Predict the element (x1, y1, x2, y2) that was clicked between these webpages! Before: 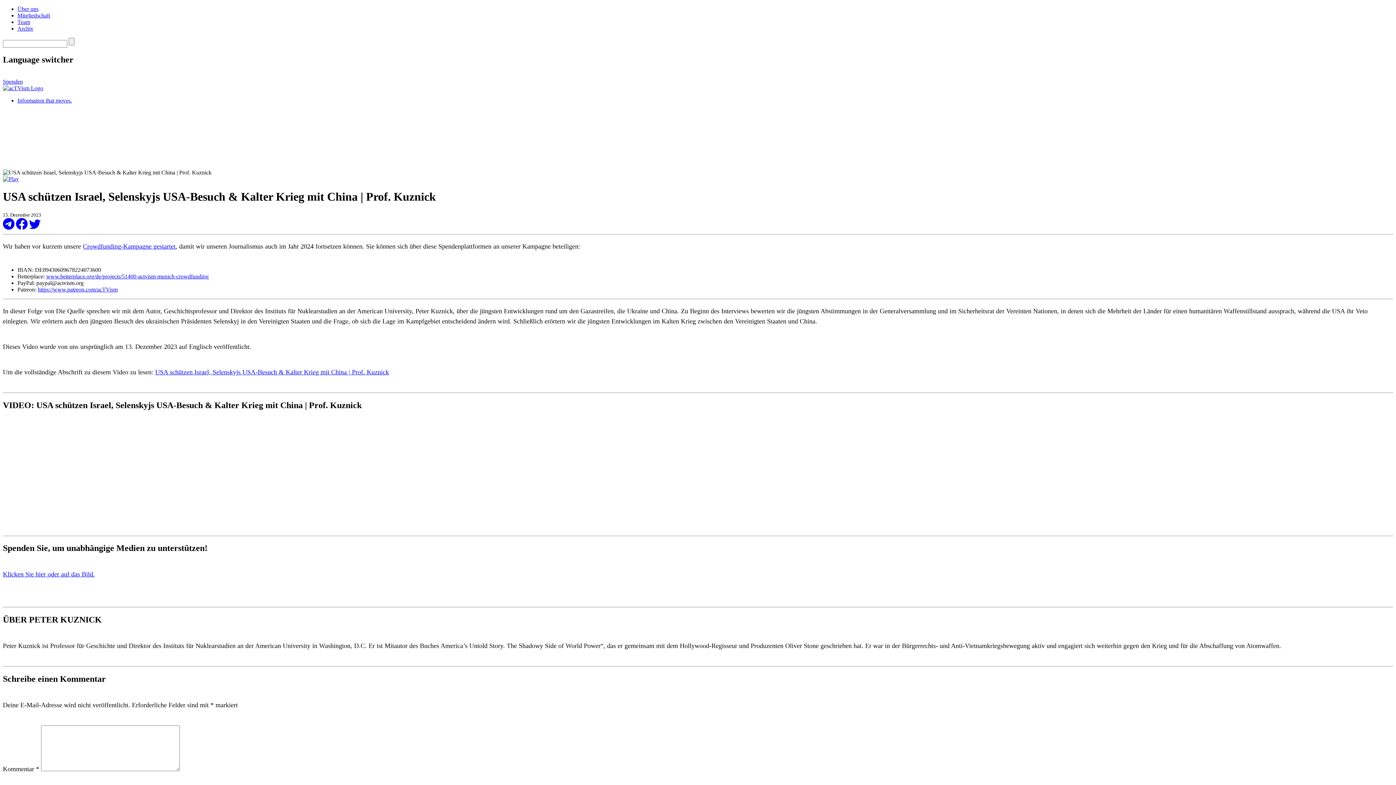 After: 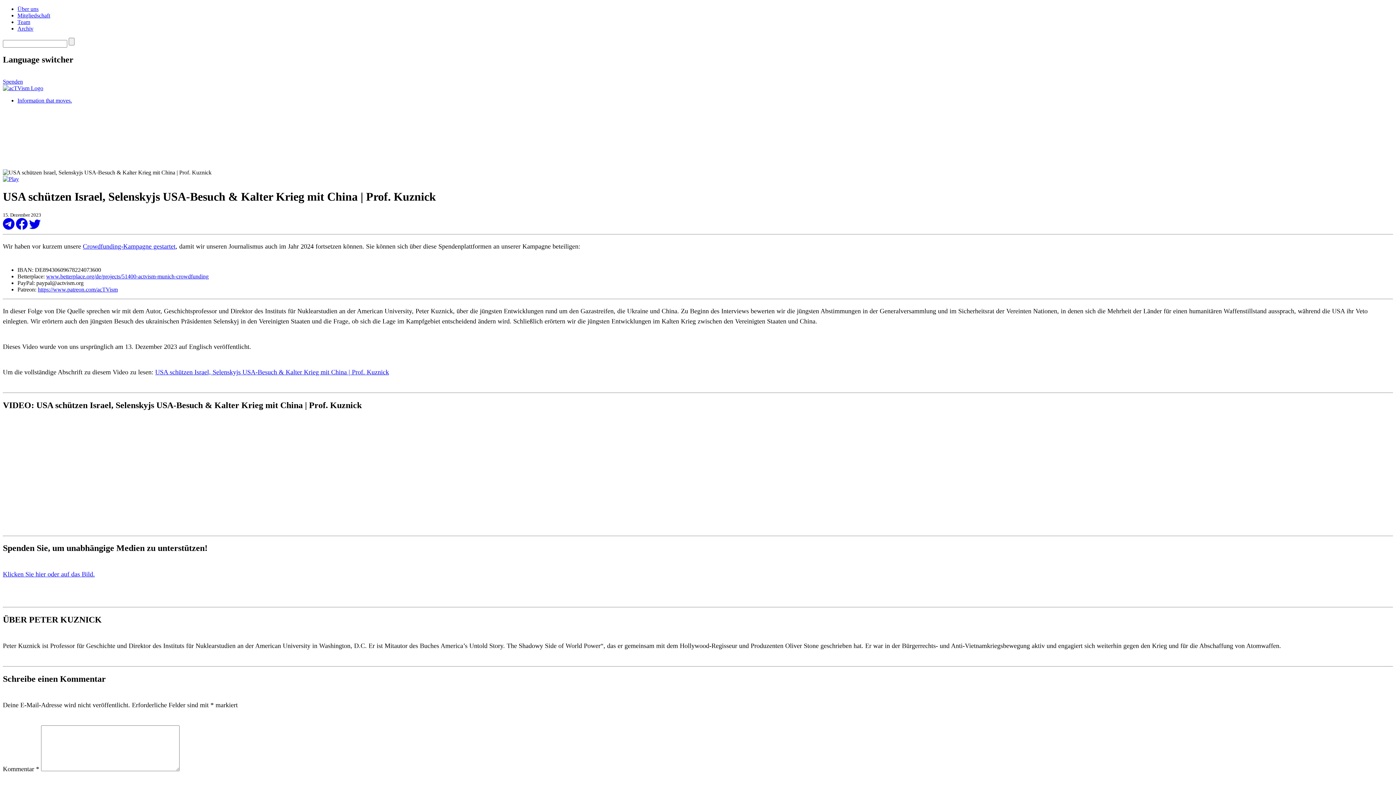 Action: bbox: (2, 571, 94, 578) label: Klicken Sie hier oder auf das Bild.